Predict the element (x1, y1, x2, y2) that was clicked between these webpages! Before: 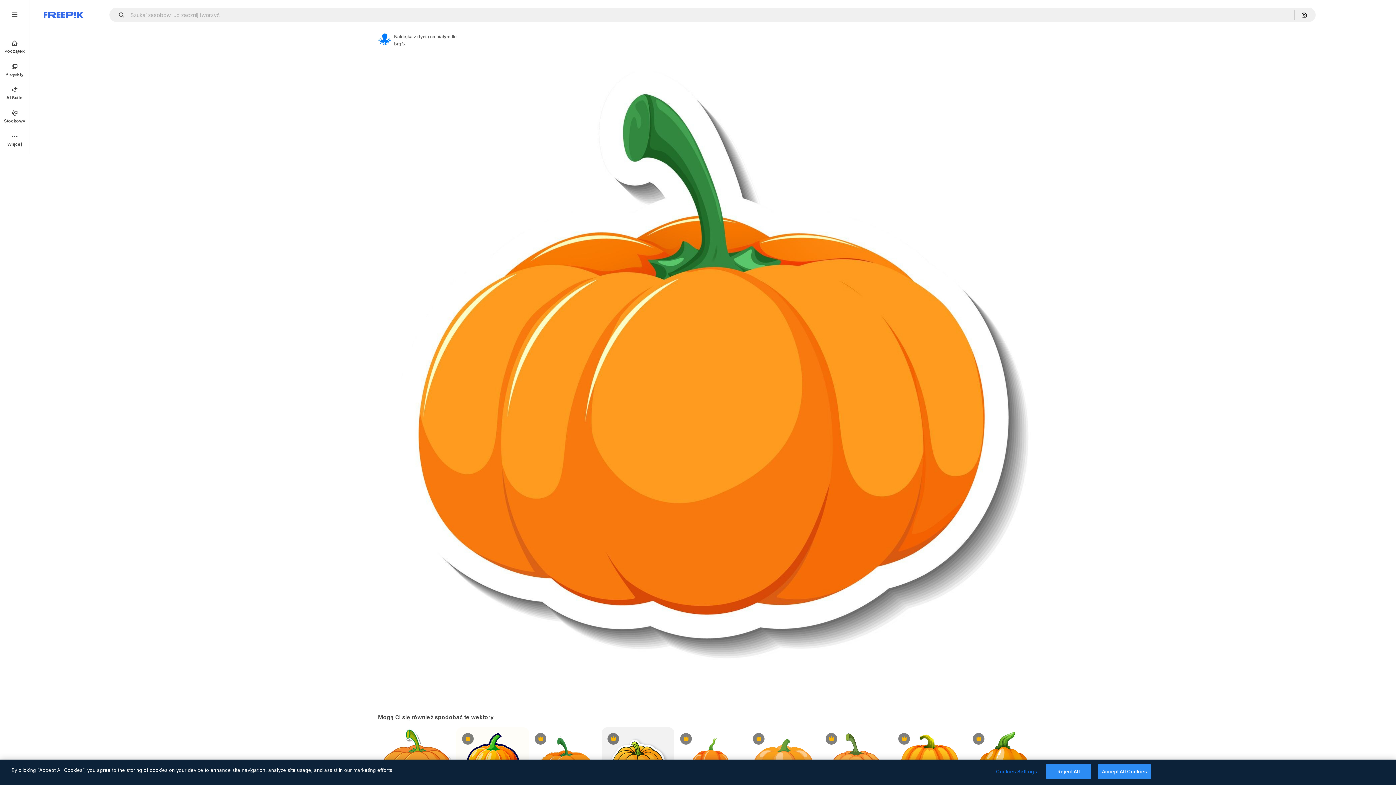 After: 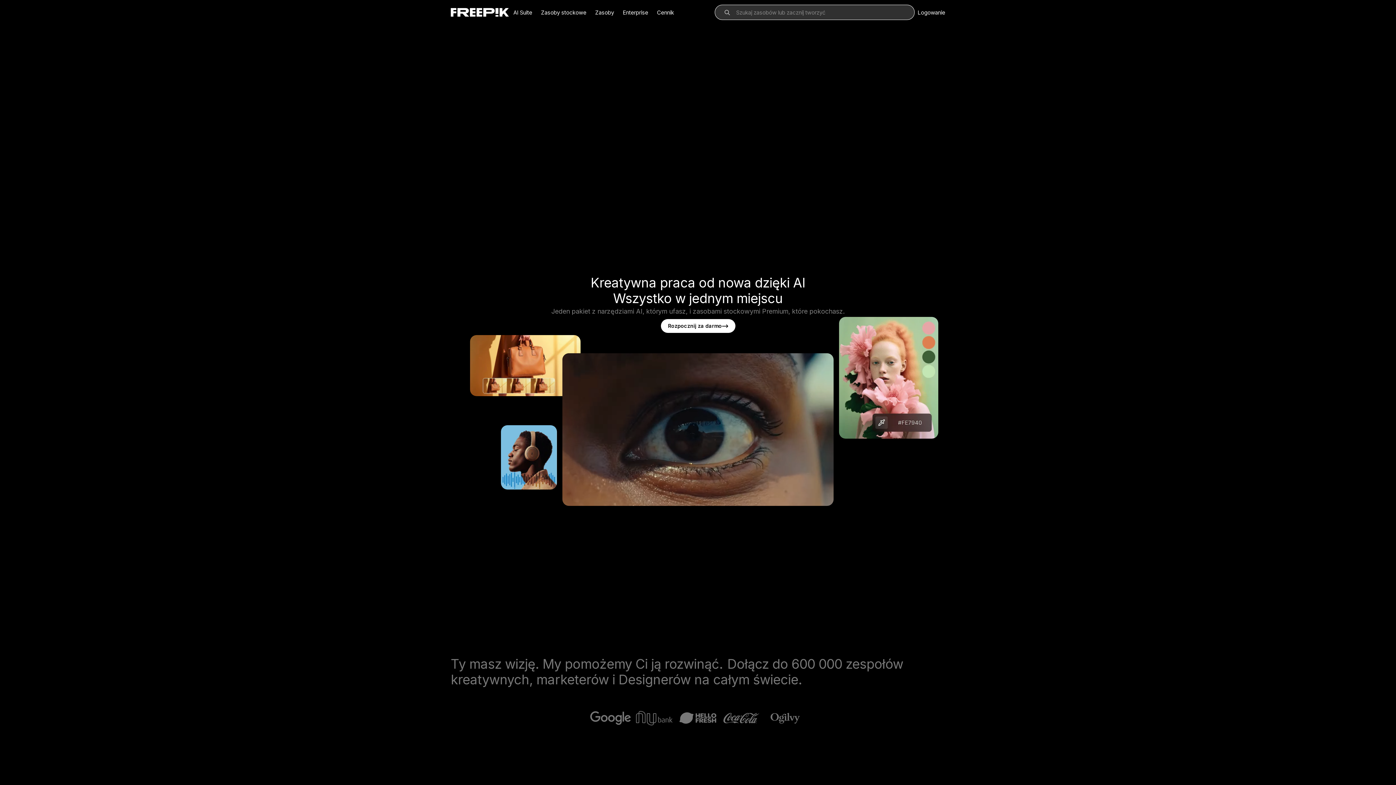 Action: label: Freepik bbox: (43, 12, 83, 17)